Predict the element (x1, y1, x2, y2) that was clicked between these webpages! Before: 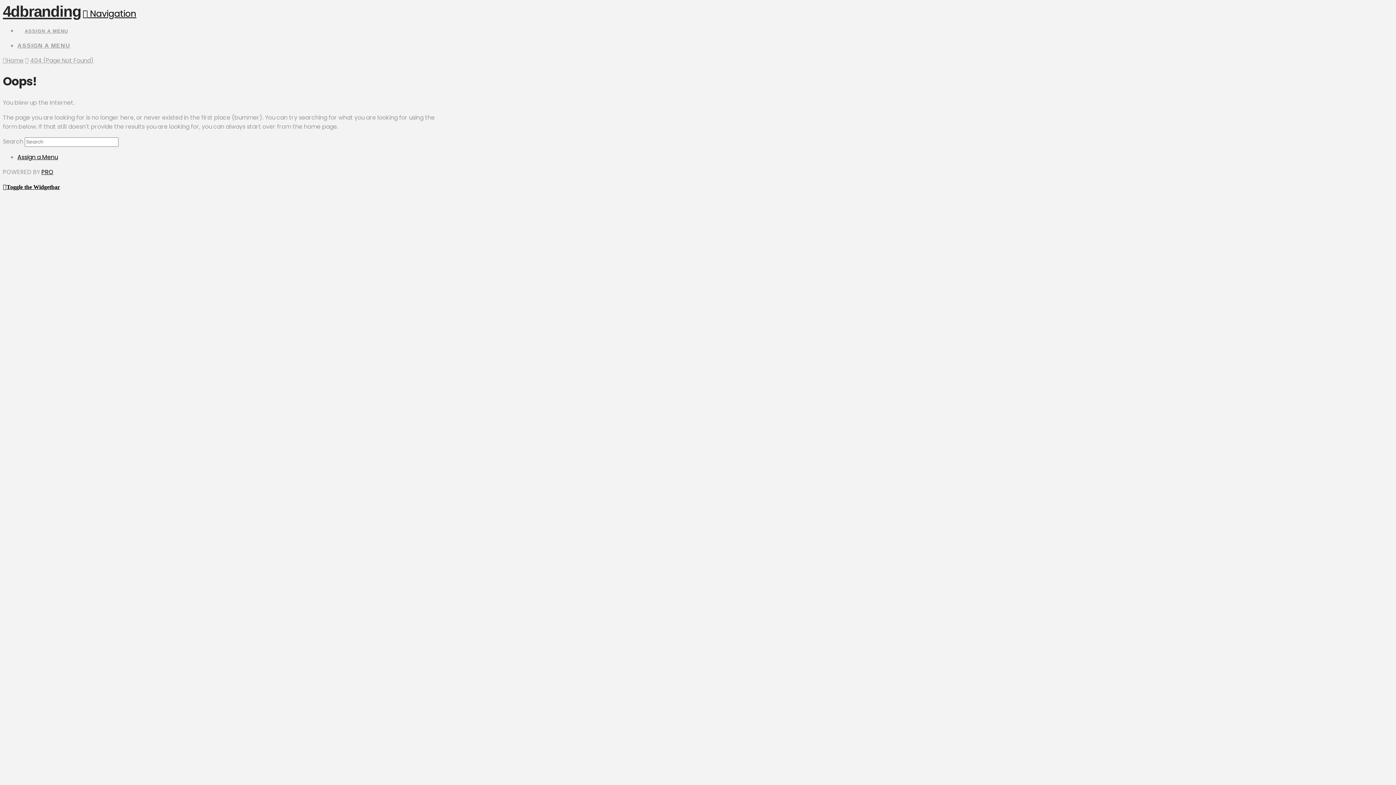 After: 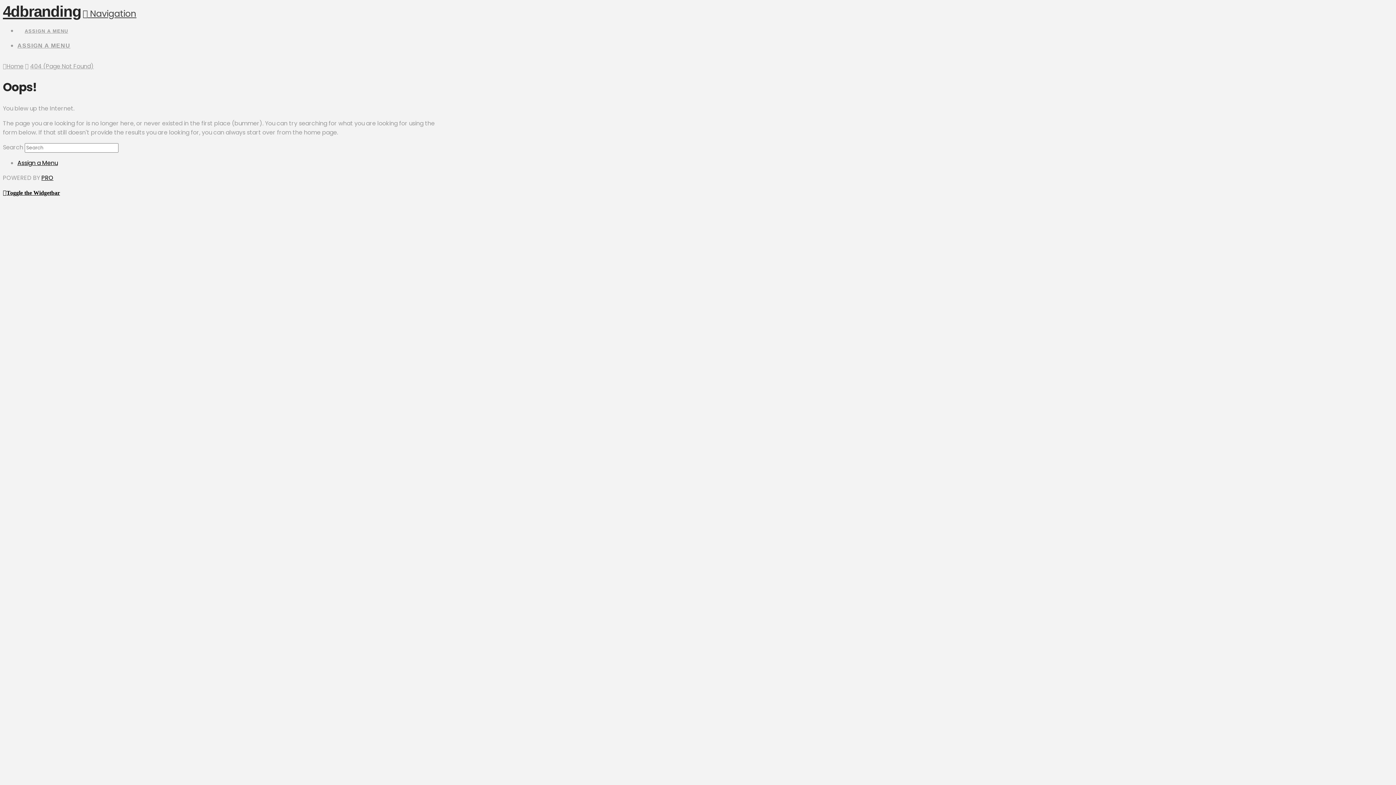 Action: label:  Navigation bbox: (82, 7, 136, 19)